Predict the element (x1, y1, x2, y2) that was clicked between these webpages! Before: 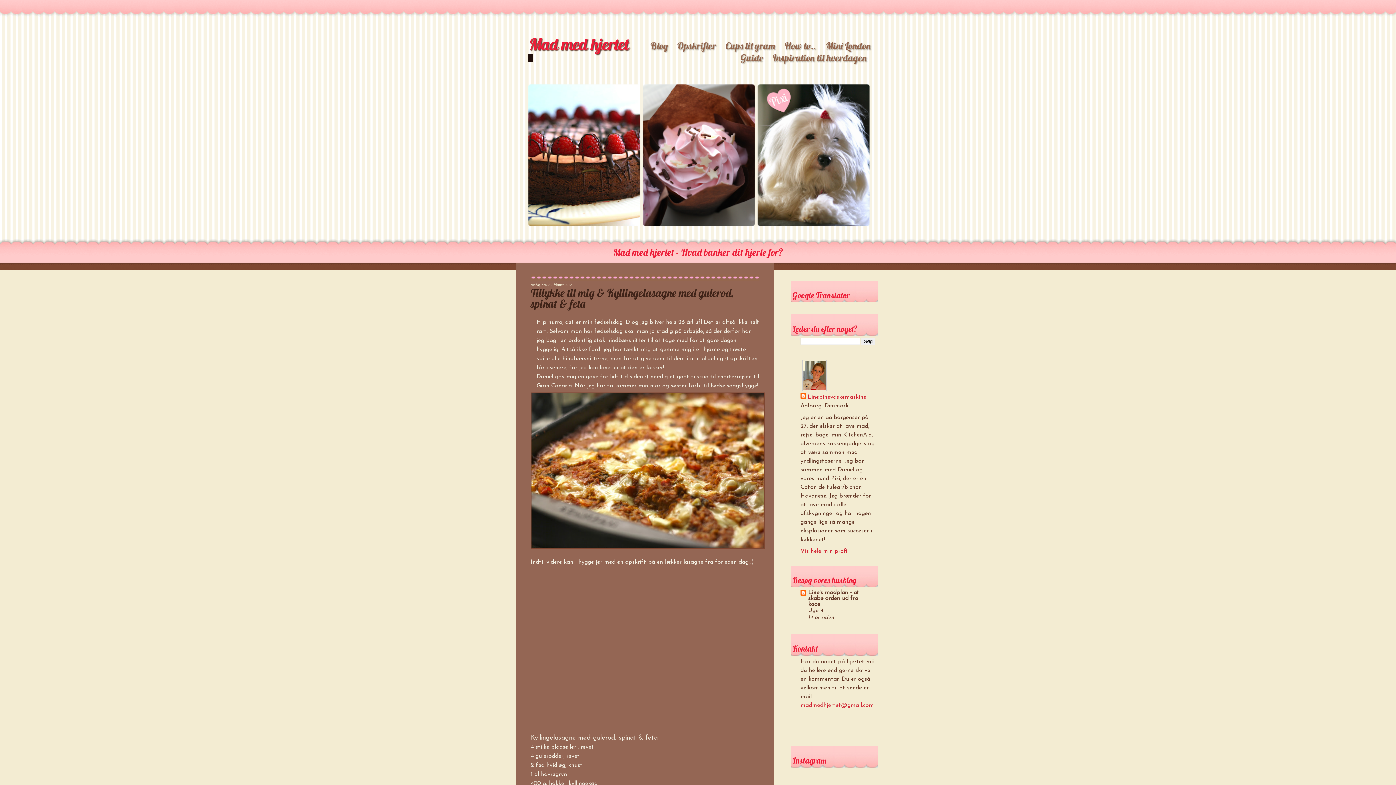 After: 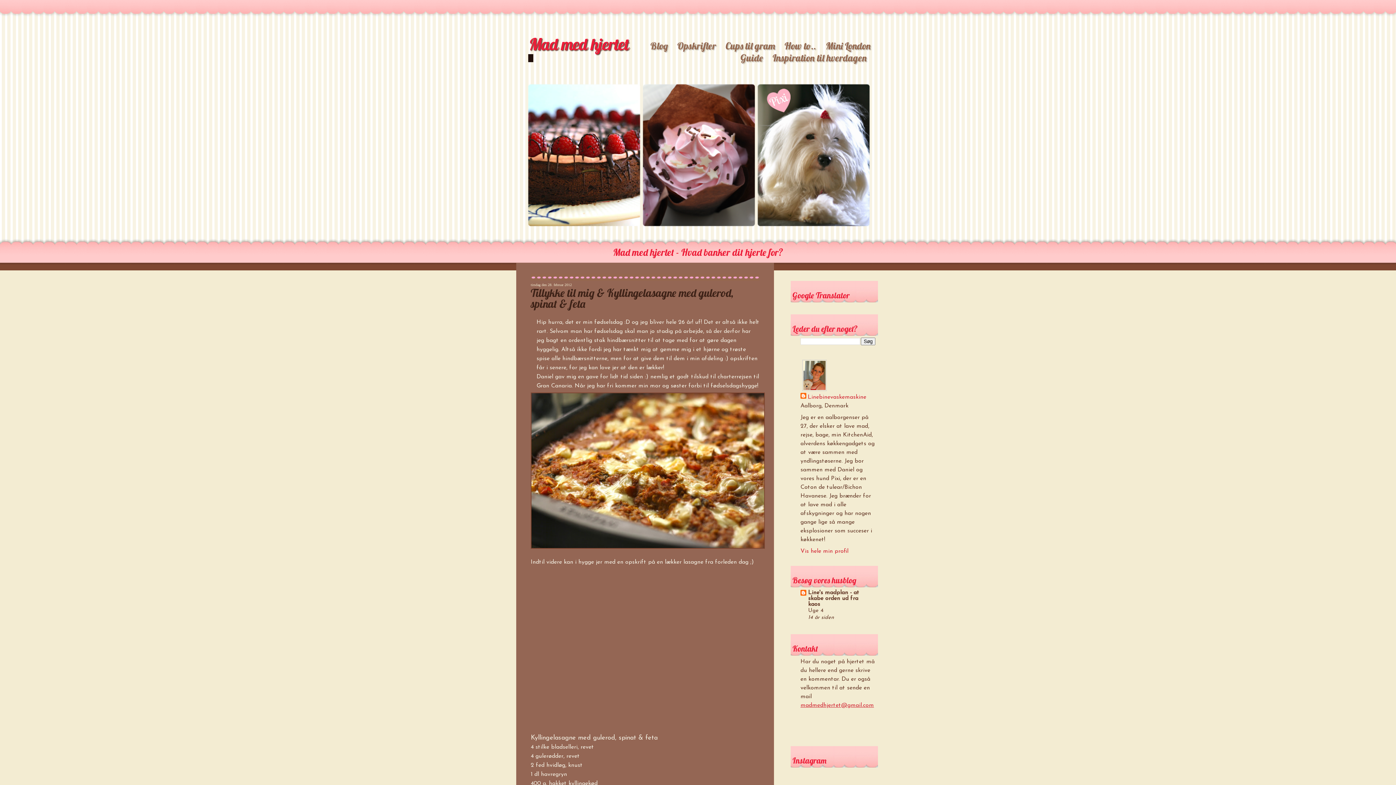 Action: bbox: (800, 702, 874, 708) label: madmedhjertet@gmail.com